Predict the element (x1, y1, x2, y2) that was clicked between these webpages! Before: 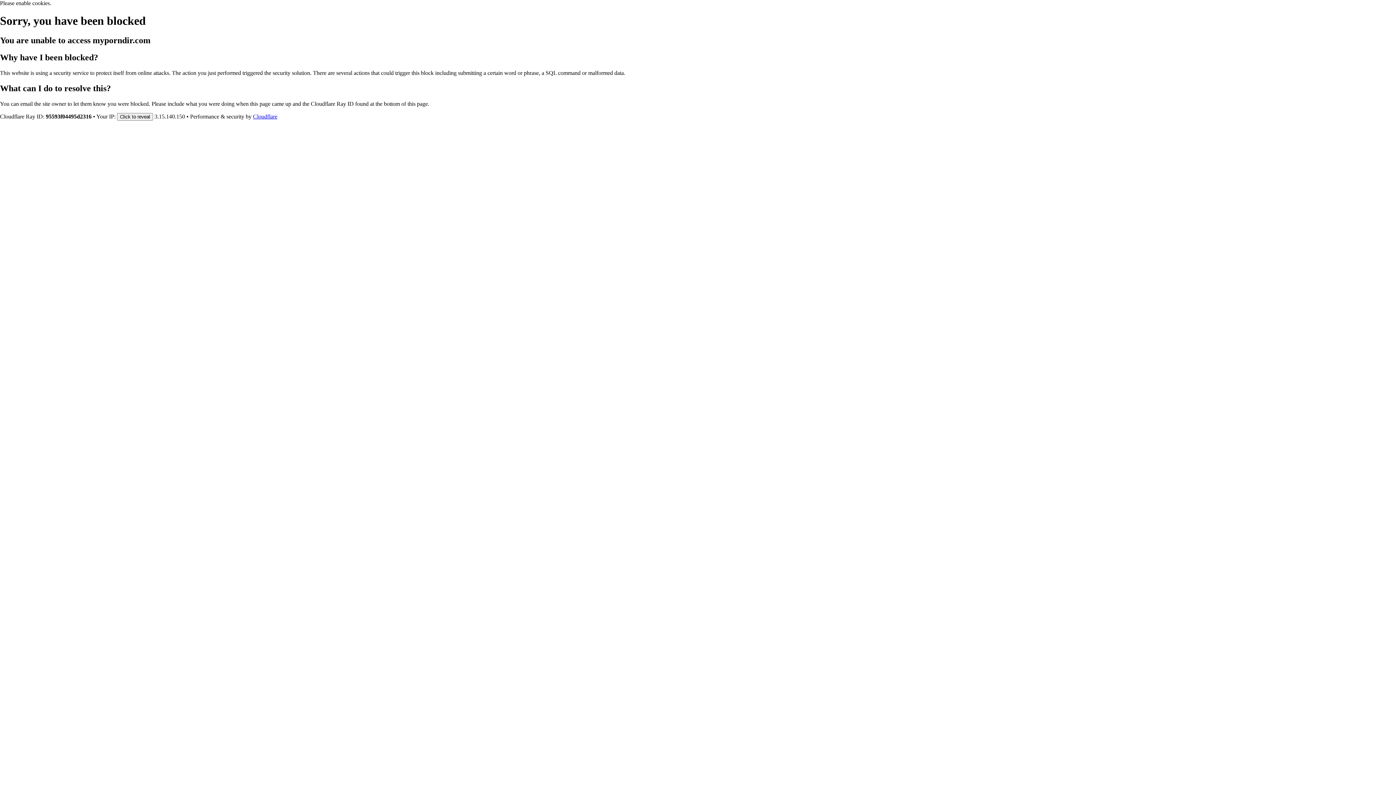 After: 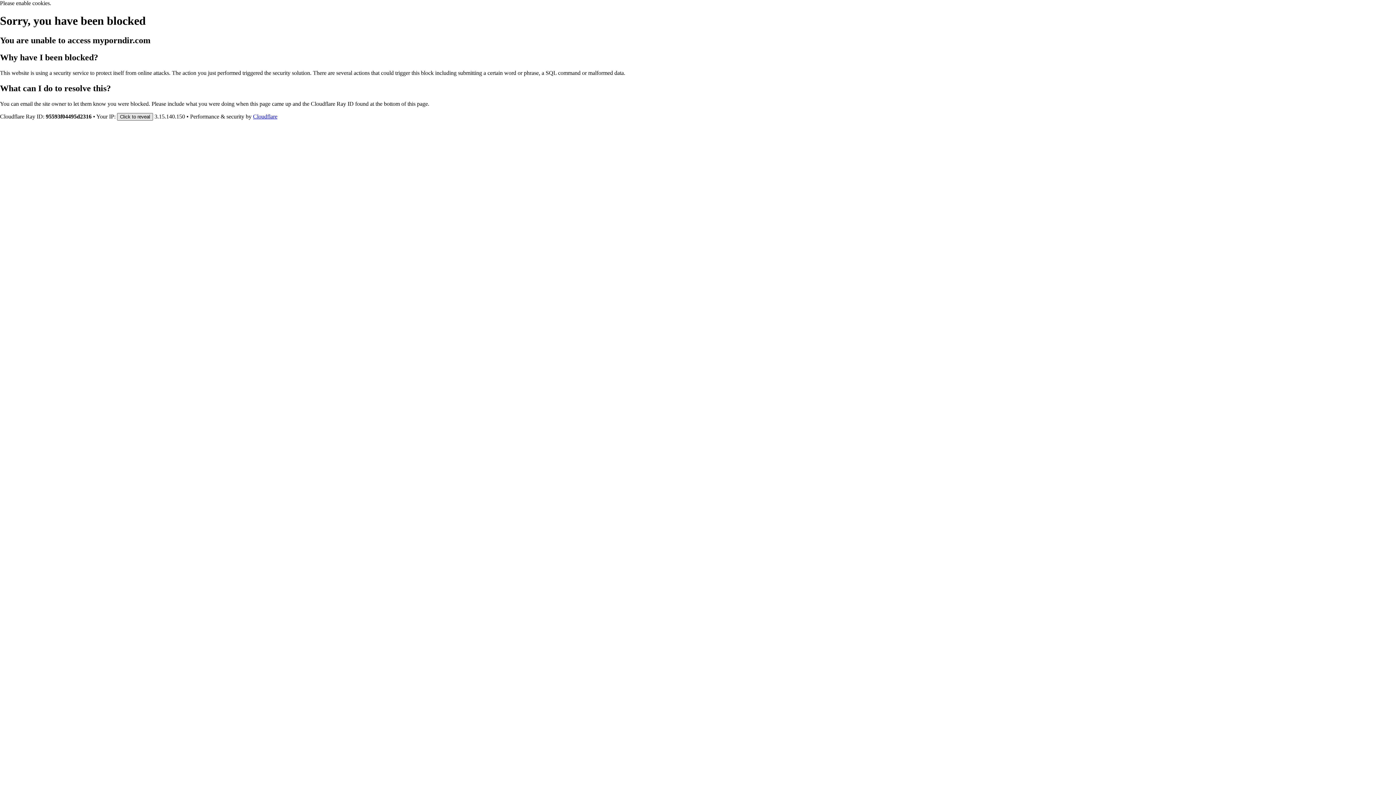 Action: bbox: (117, 112, 153, 120) label: Click to reveal